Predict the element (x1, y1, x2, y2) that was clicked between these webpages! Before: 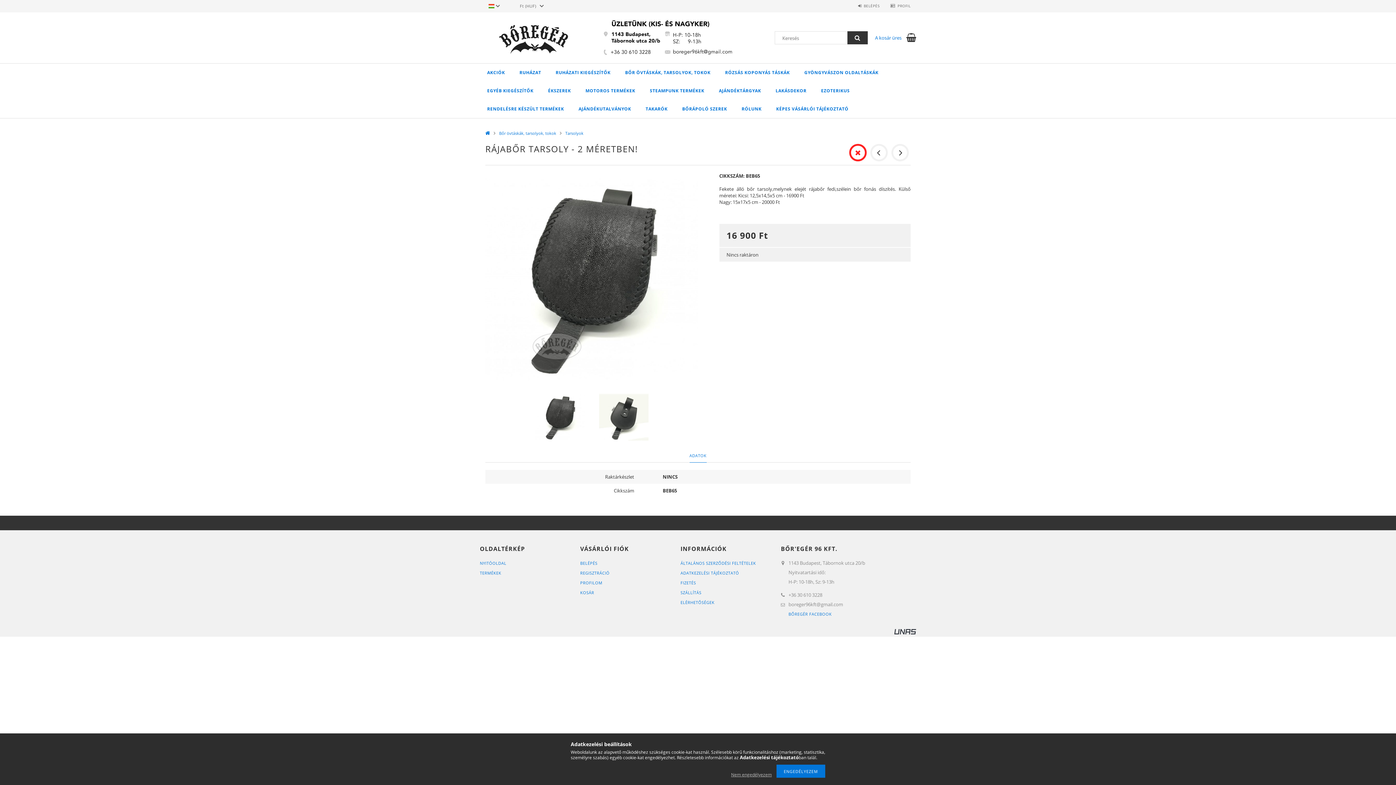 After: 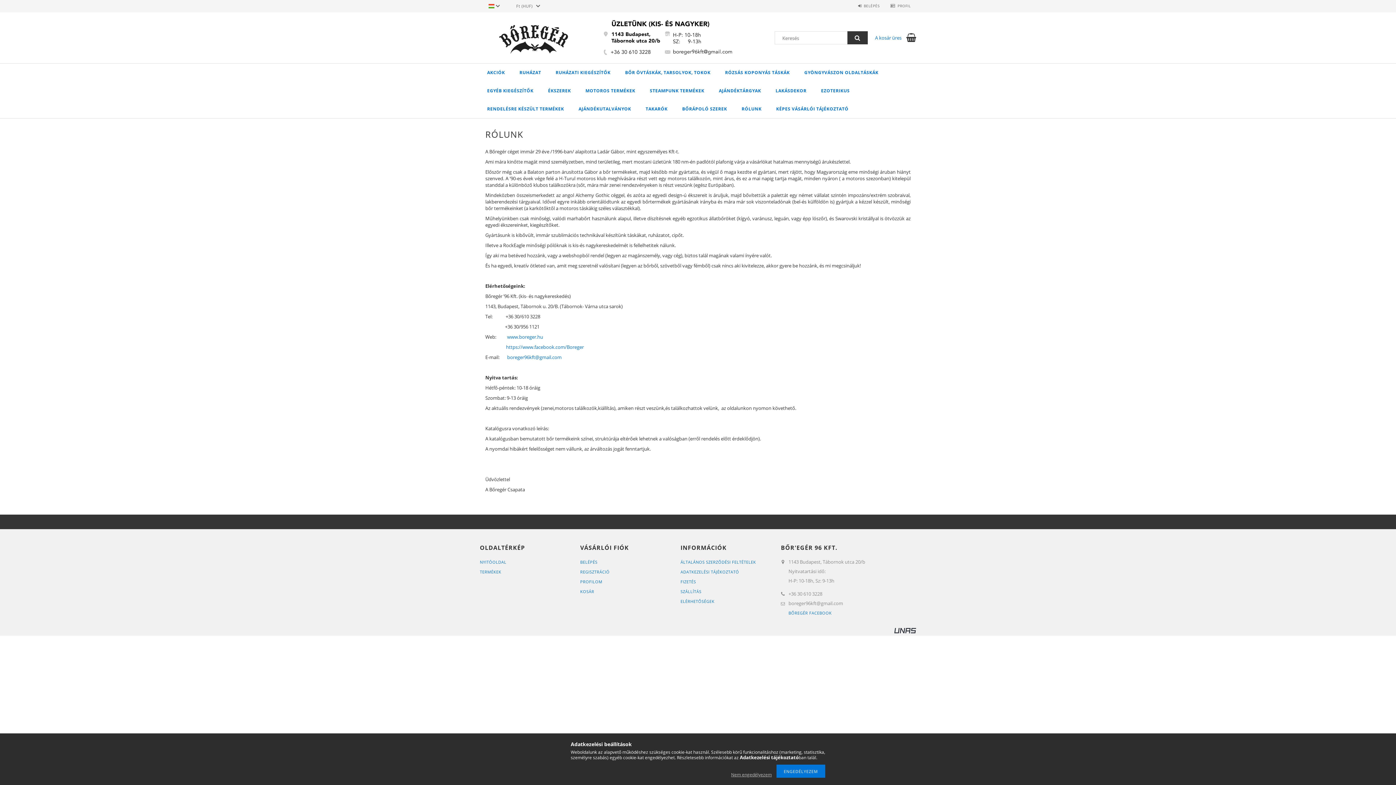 Action: label: RÓLUNK bbox: (734, 100, 769, 118)